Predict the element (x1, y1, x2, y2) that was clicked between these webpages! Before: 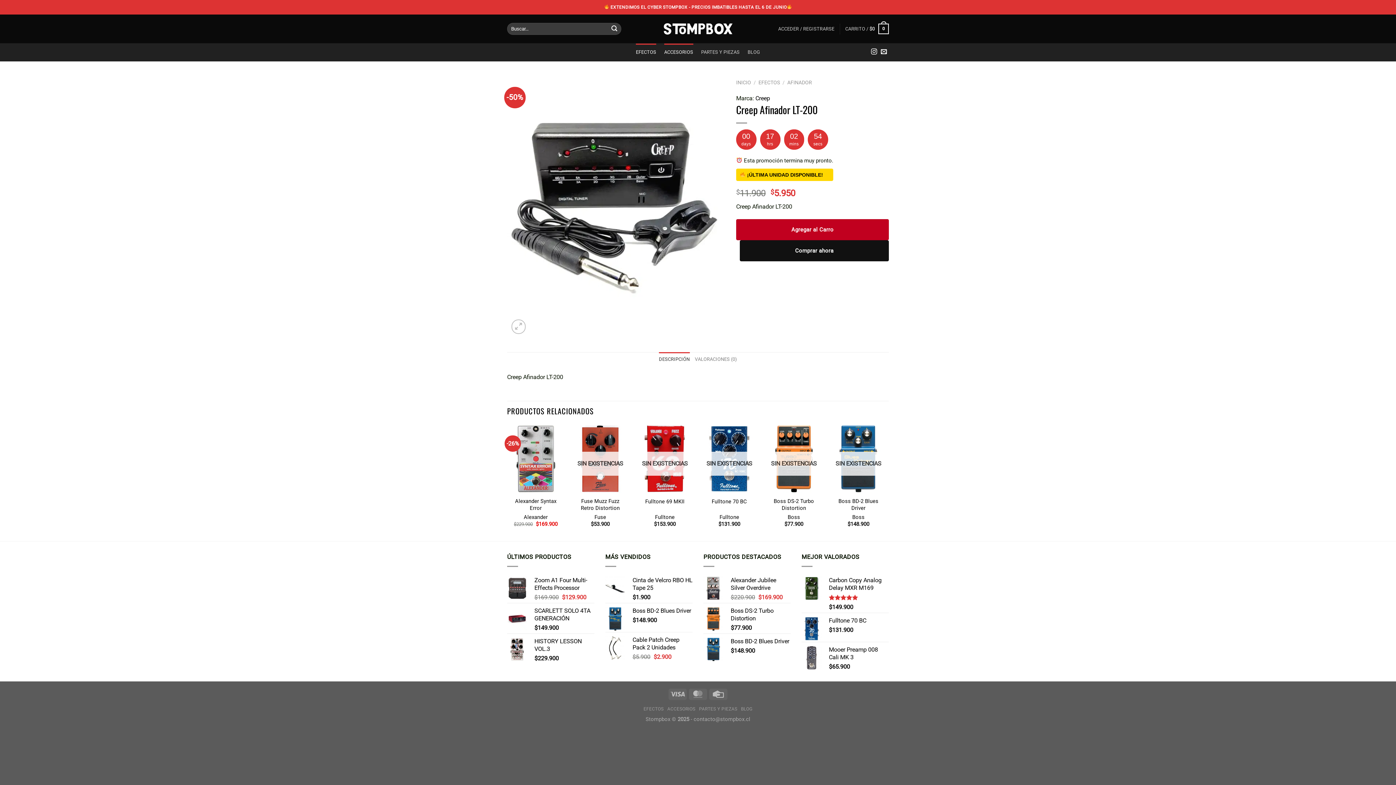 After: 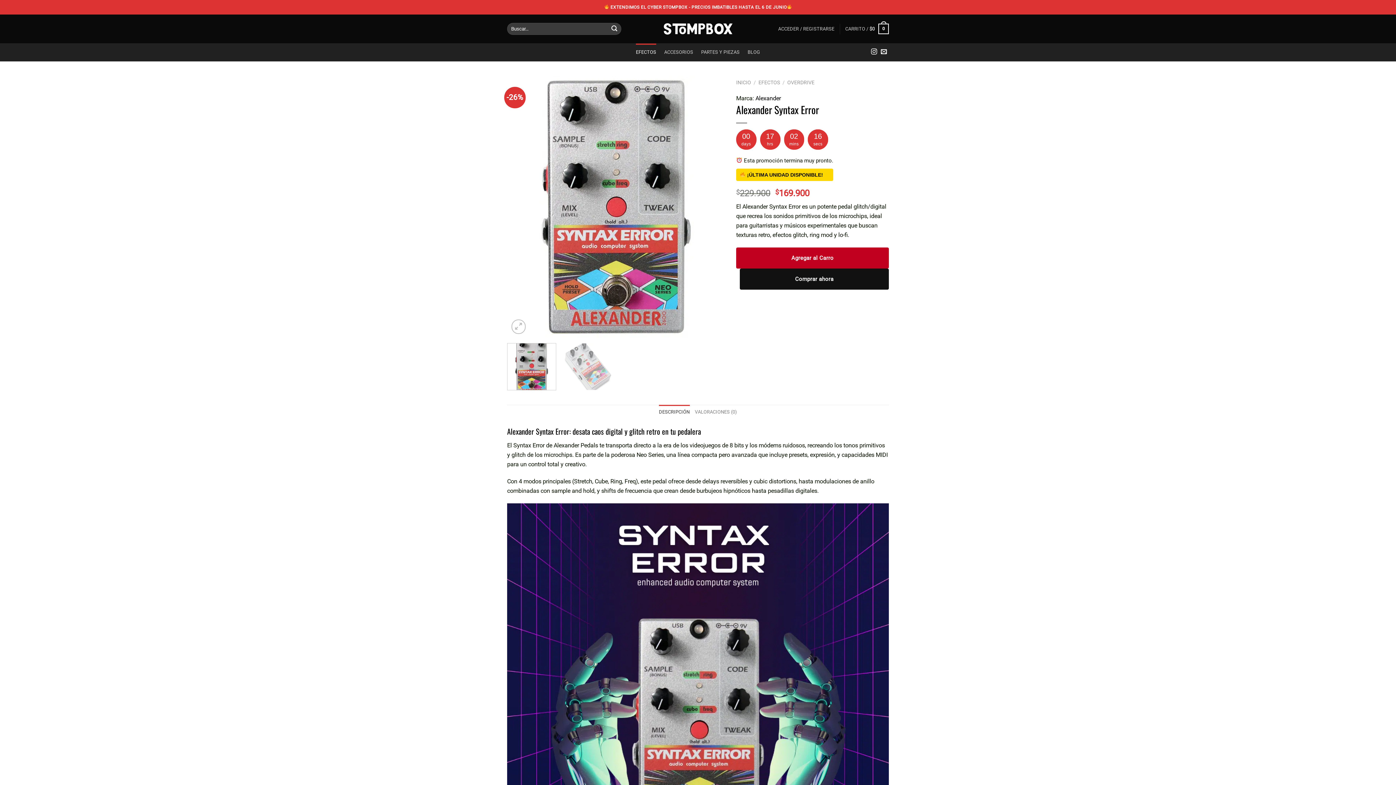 Action: label: Alexander Syntax Error bbox: (510, 498, 560, 512)